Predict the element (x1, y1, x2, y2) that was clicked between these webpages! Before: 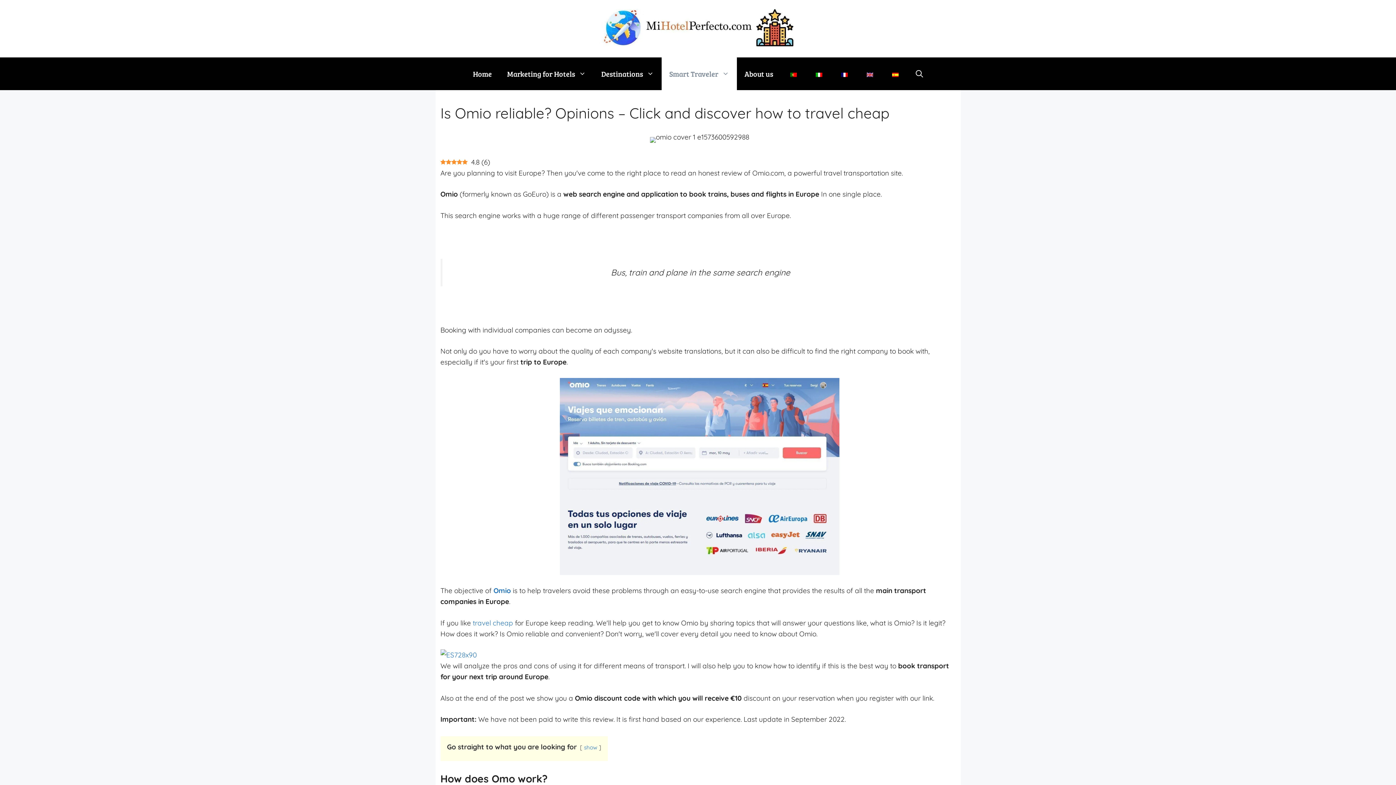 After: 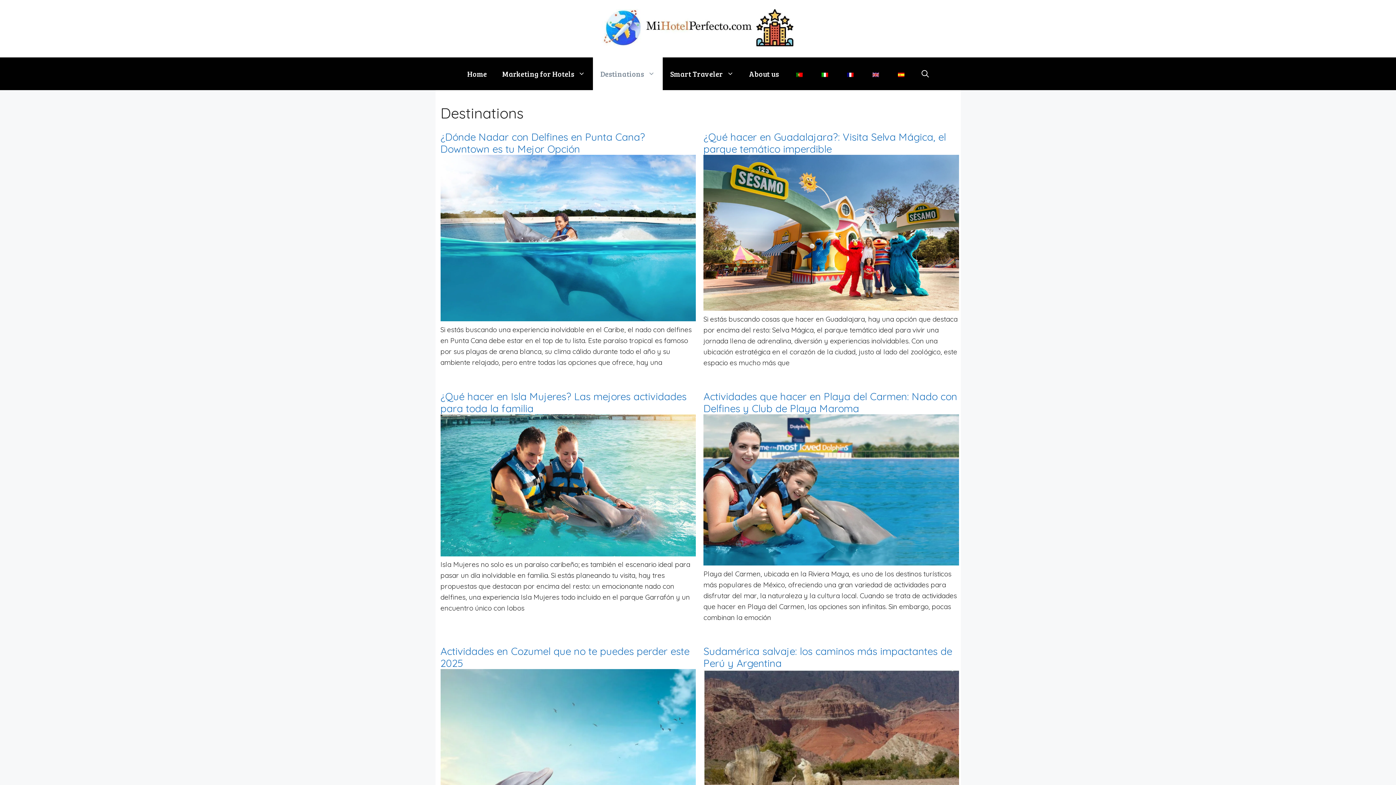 Action: bbox: (593, 57, 661, 90) label: Destinations